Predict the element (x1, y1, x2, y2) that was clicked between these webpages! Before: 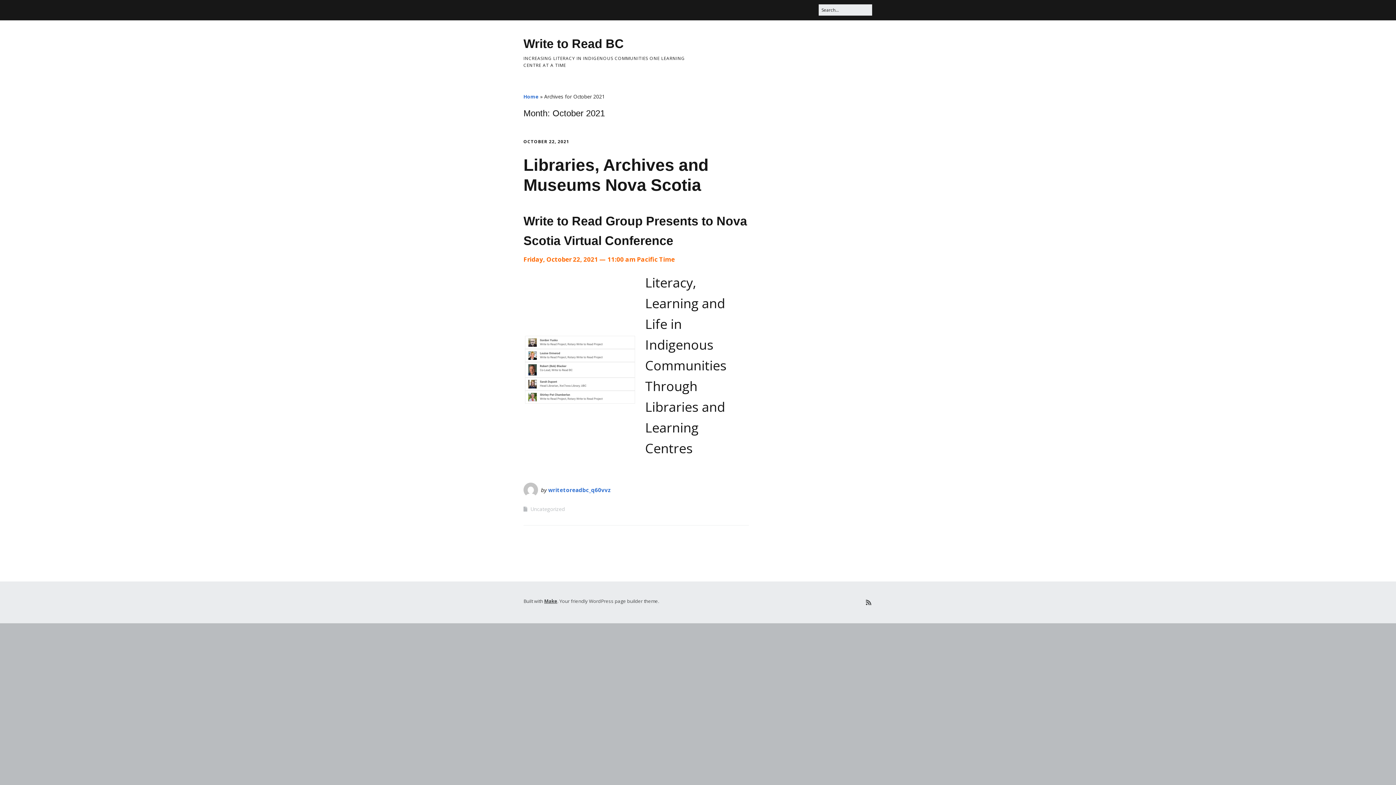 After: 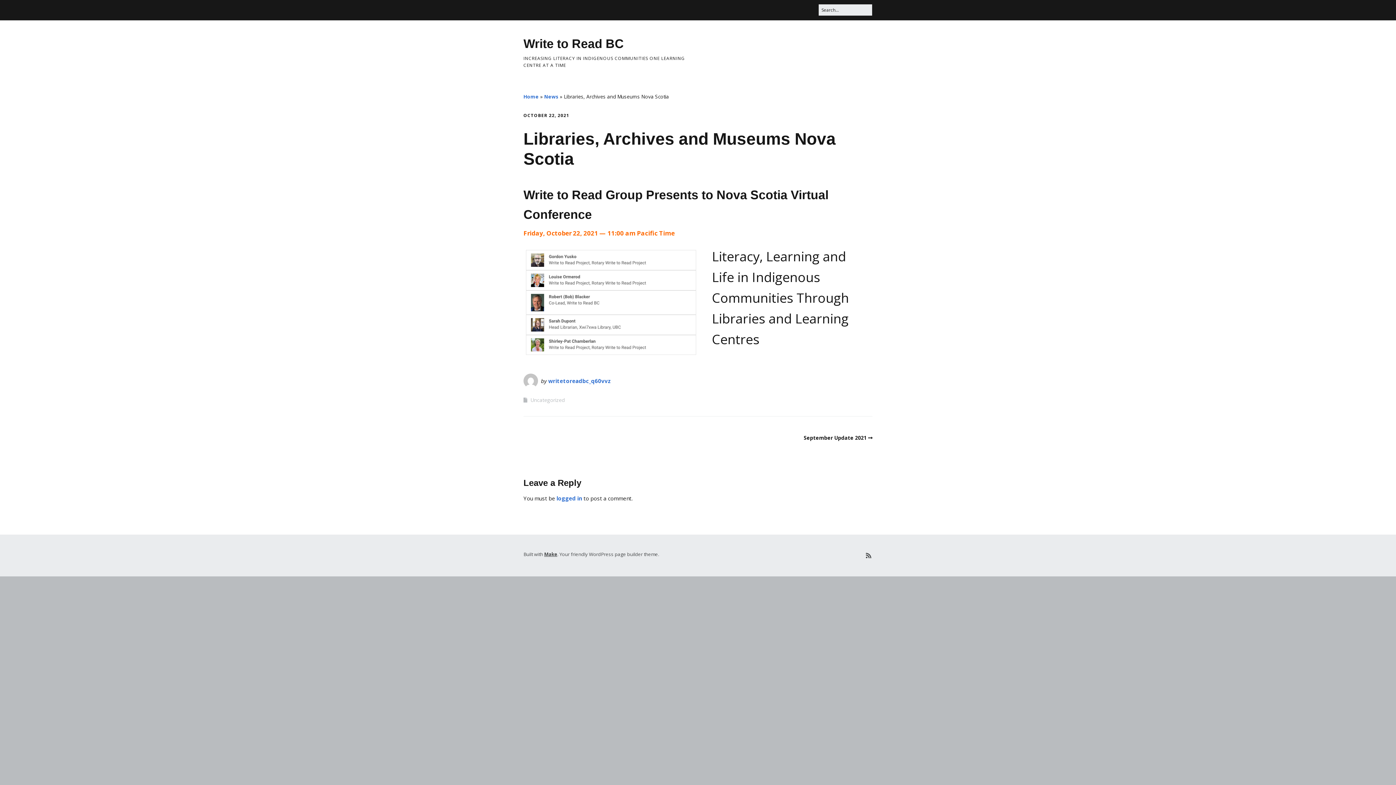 Action: label: OCTOBER 22, 2021 bbox: (523, 138, 569, 144)